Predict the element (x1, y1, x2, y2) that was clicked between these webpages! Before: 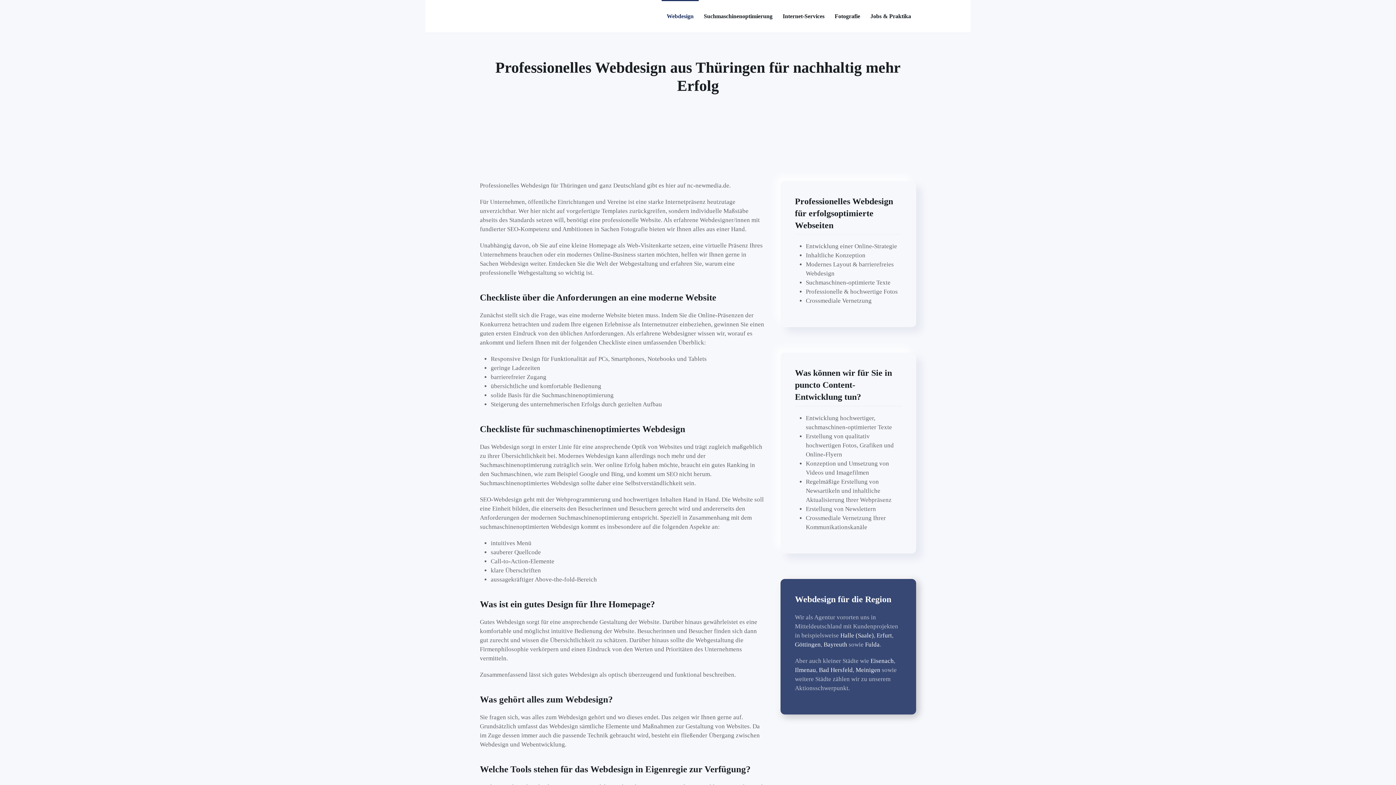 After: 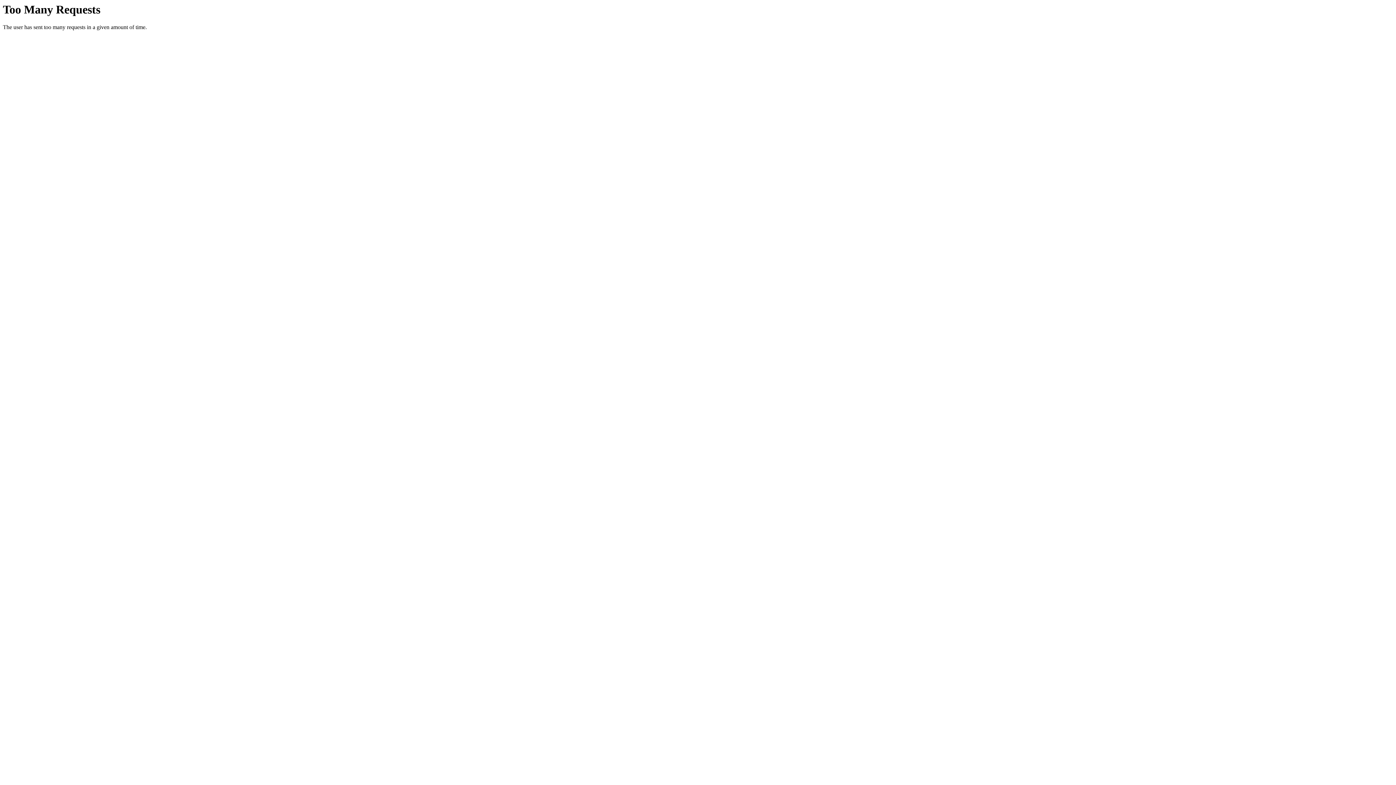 Action: label: Fulda bbox: (865, 641, 879, 648)